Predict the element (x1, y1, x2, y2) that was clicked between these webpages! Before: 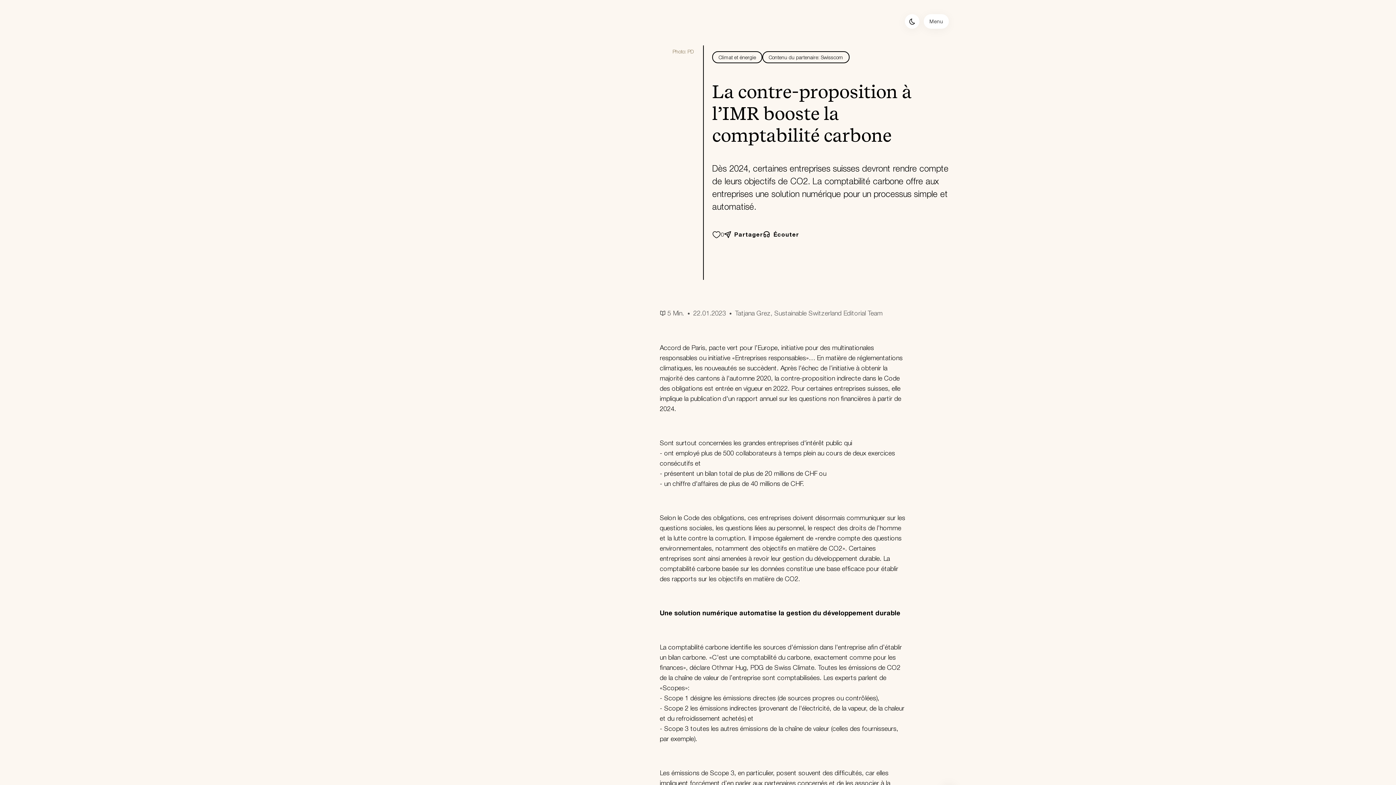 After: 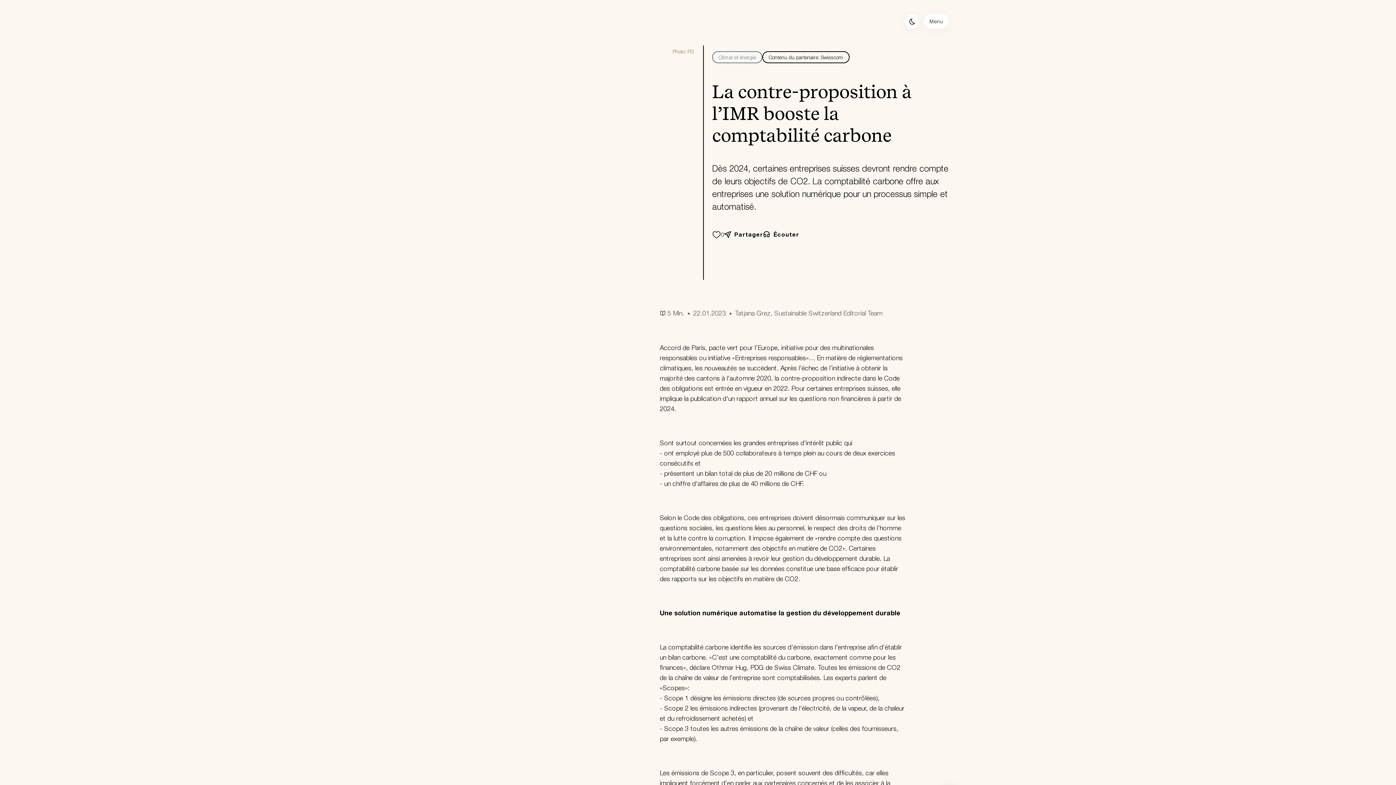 Action: bbox: (712, 51, 762, 63) label: Climat et énergie